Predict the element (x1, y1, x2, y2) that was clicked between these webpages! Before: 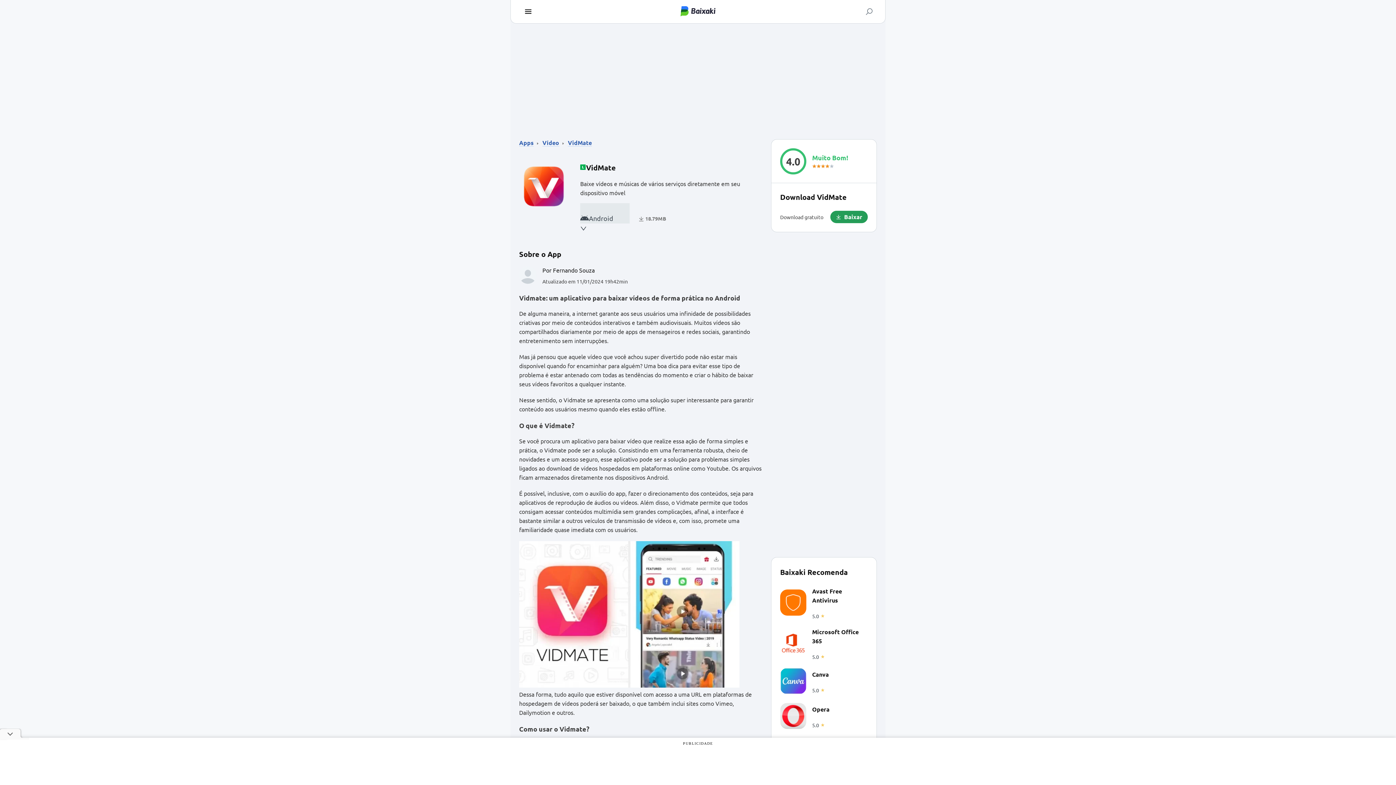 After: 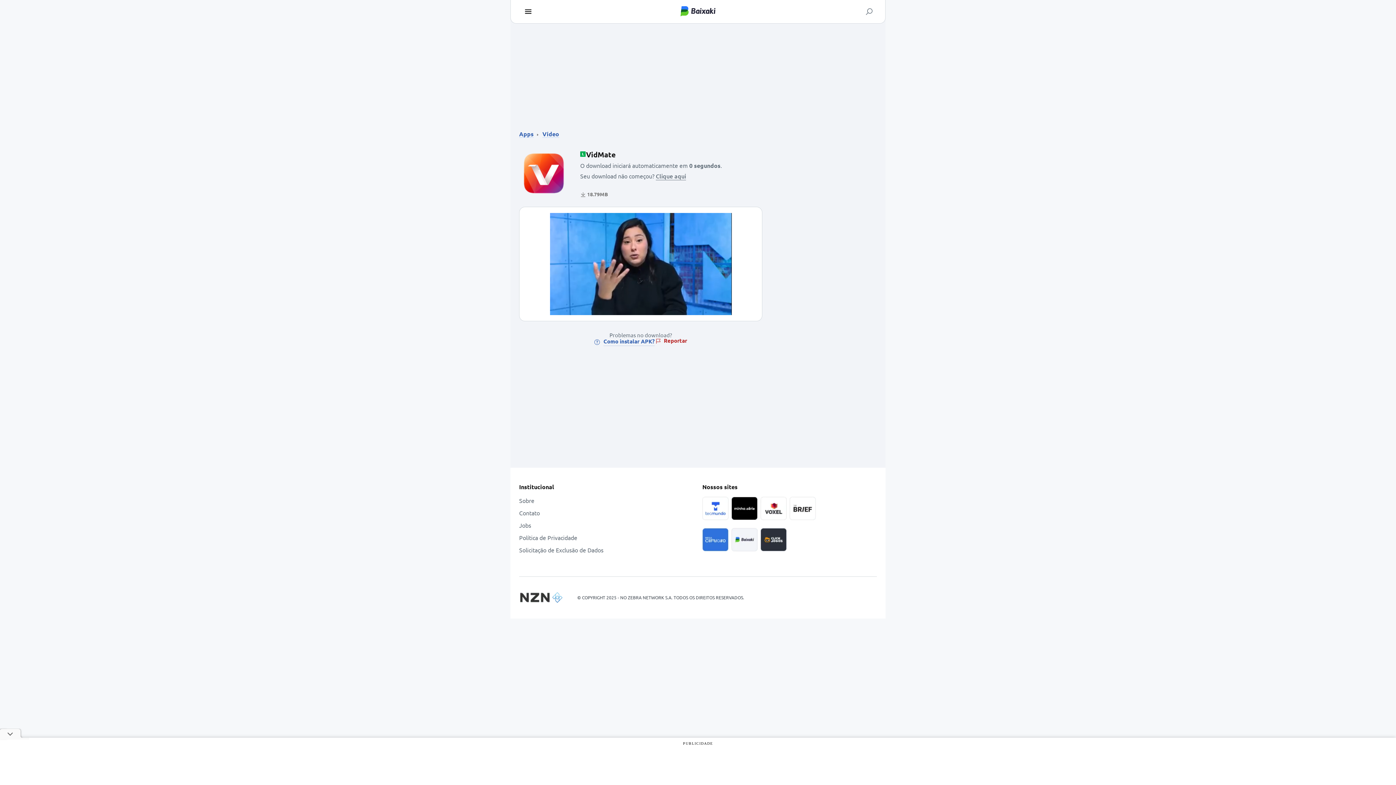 Action: label: Baixar bbox: (830, 210, 868, 223)